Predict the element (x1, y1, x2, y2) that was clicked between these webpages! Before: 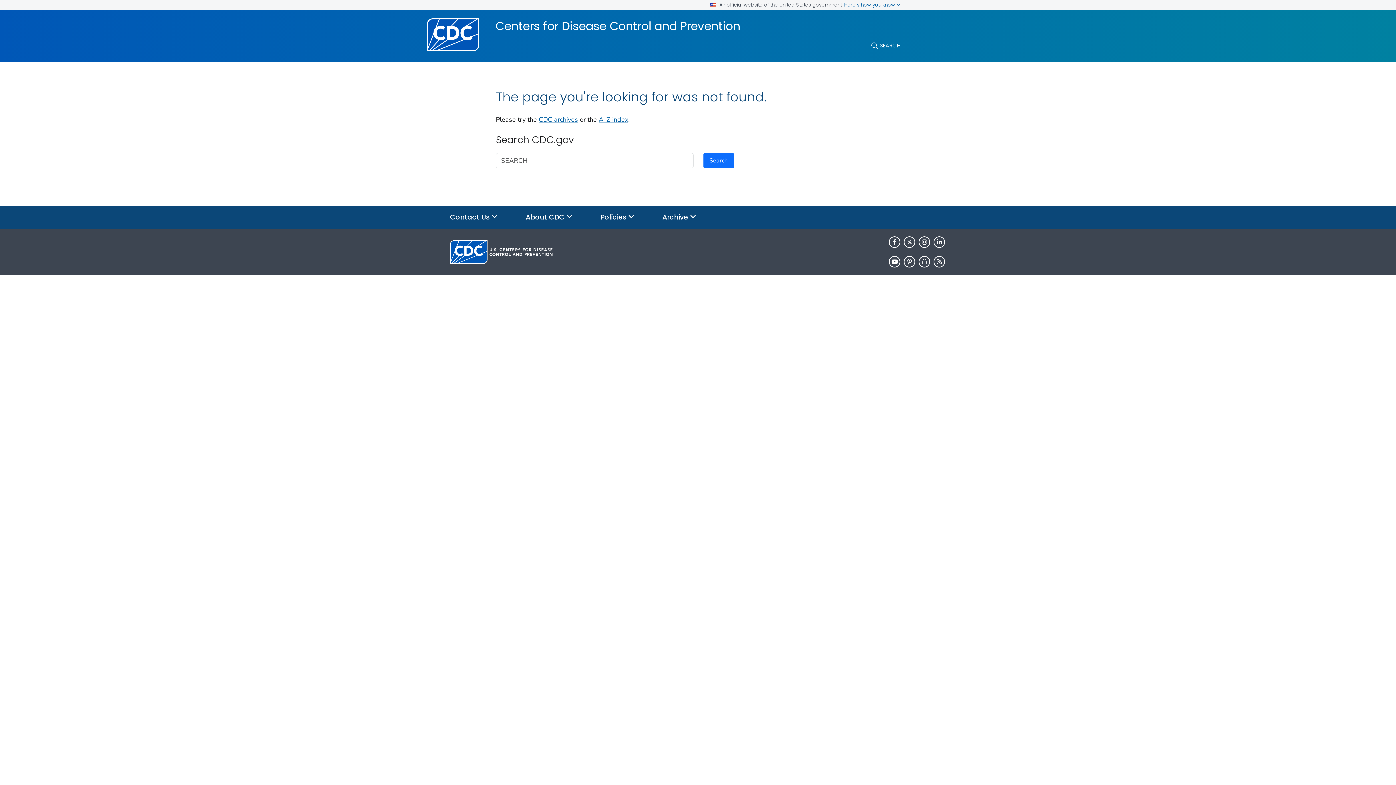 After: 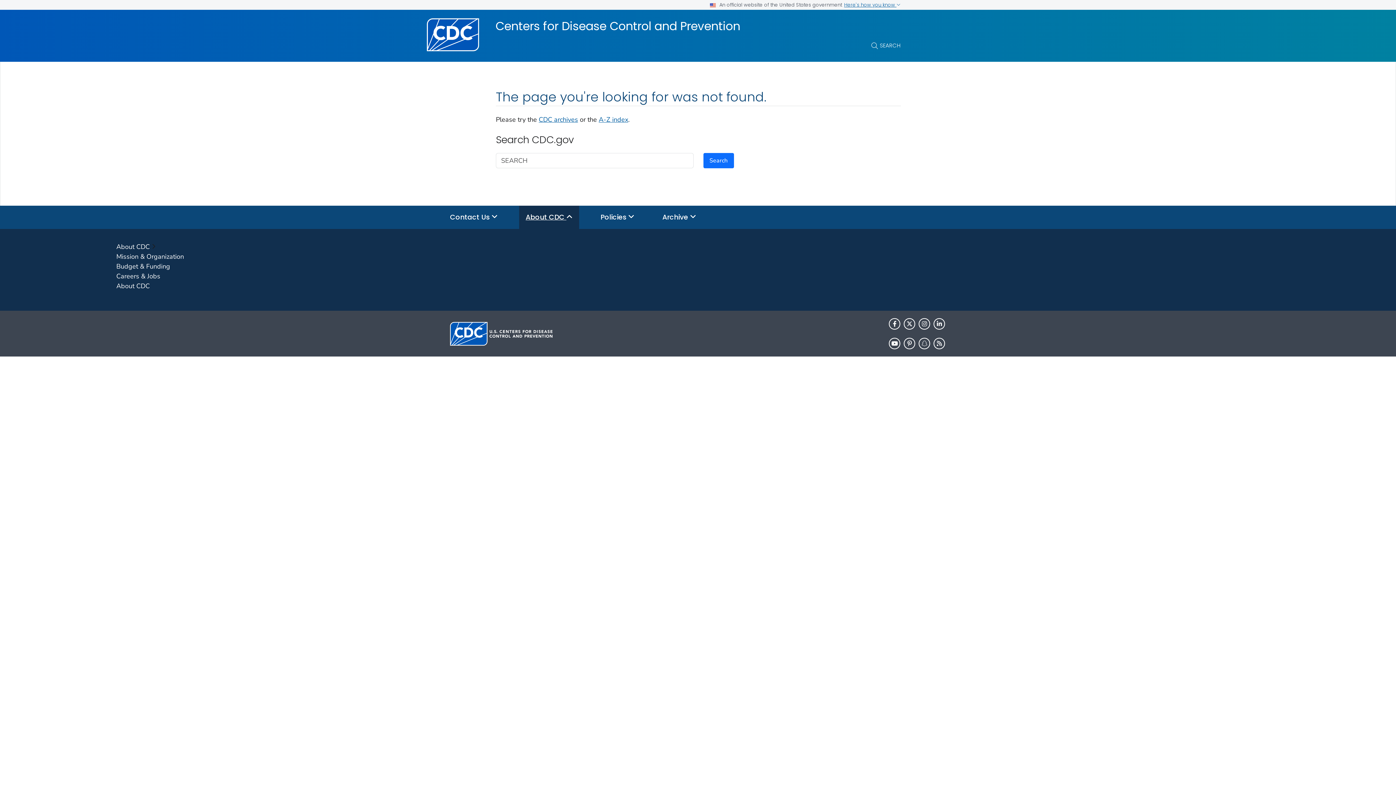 Action: label: About CDC  bbox: (519, 205, 579, 229)